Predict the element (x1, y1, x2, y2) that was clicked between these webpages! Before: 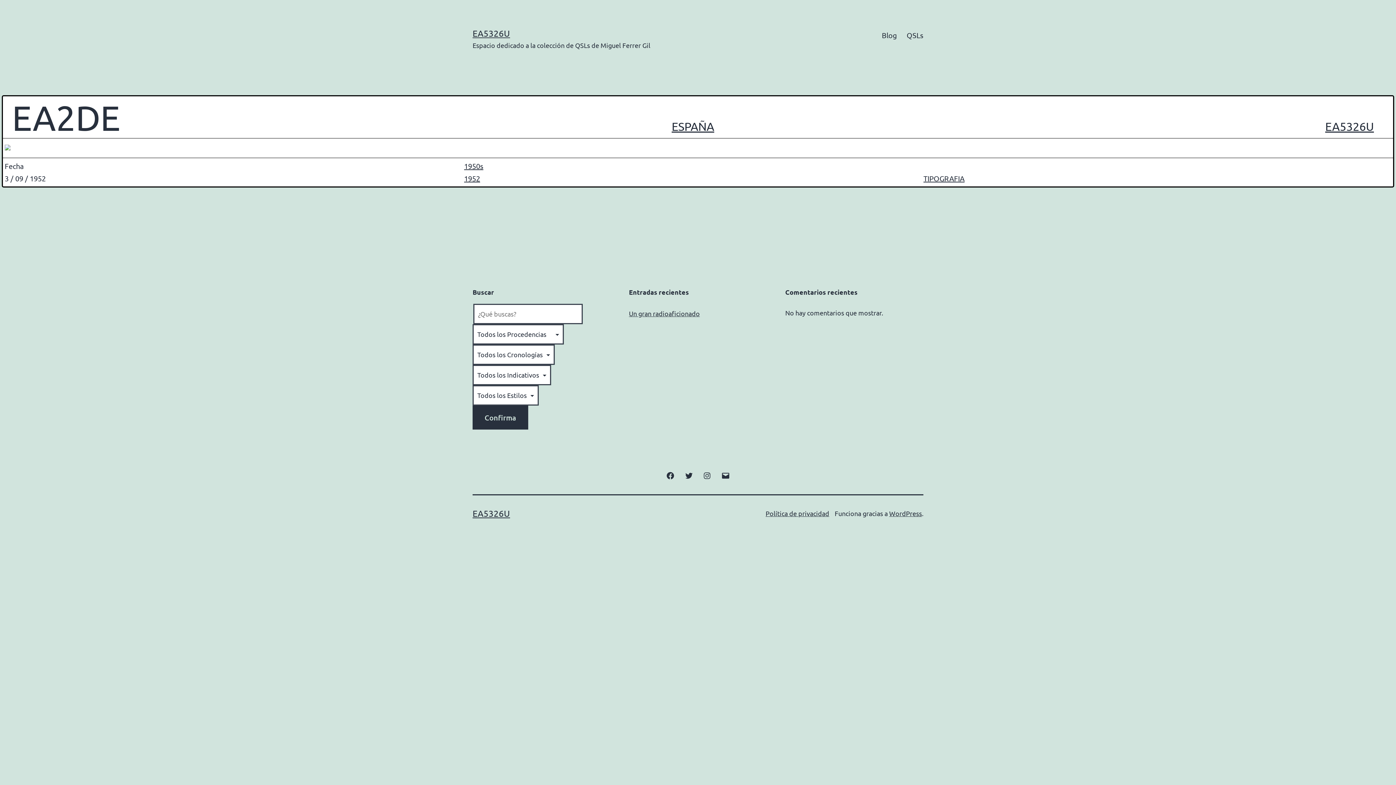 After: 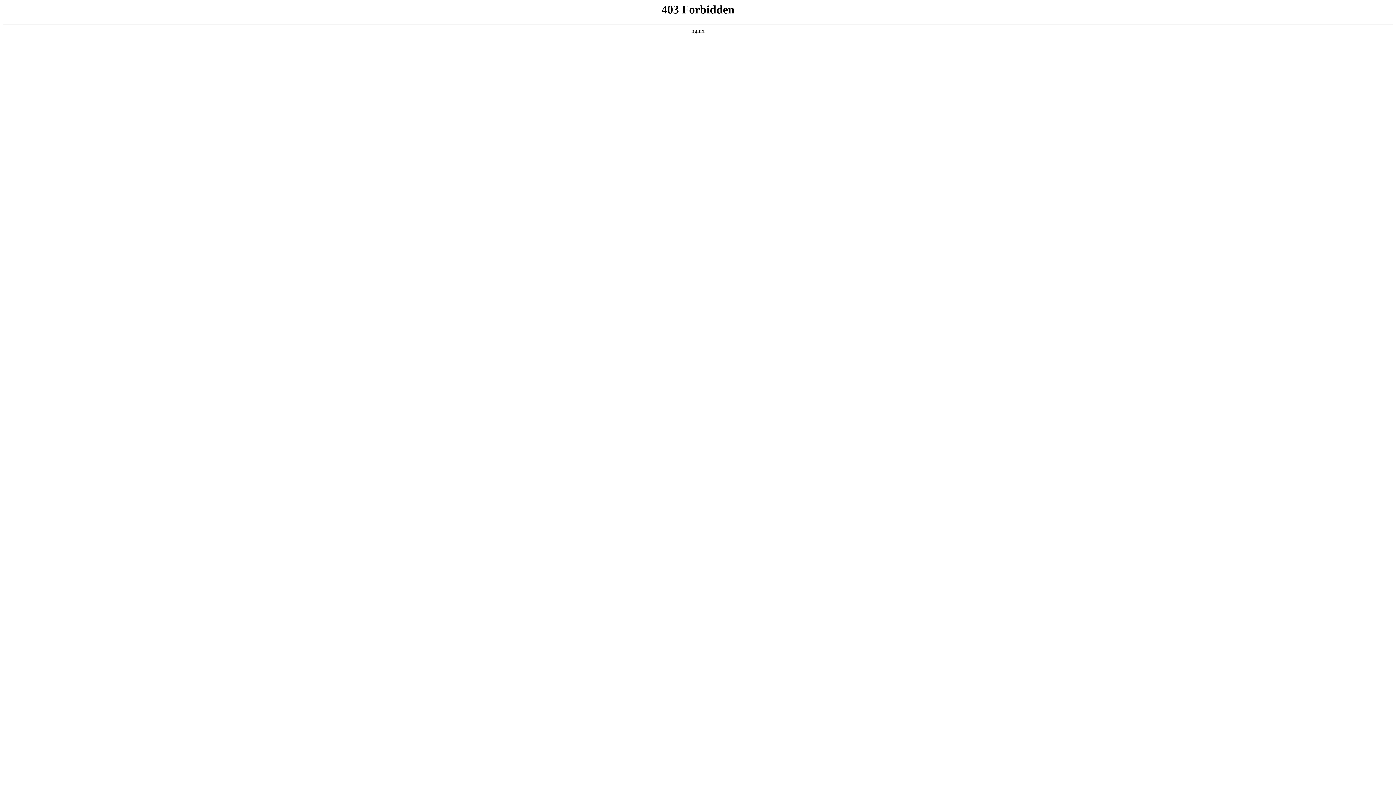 Action: bbox: (889, 509, 922, 517) label: WordPress